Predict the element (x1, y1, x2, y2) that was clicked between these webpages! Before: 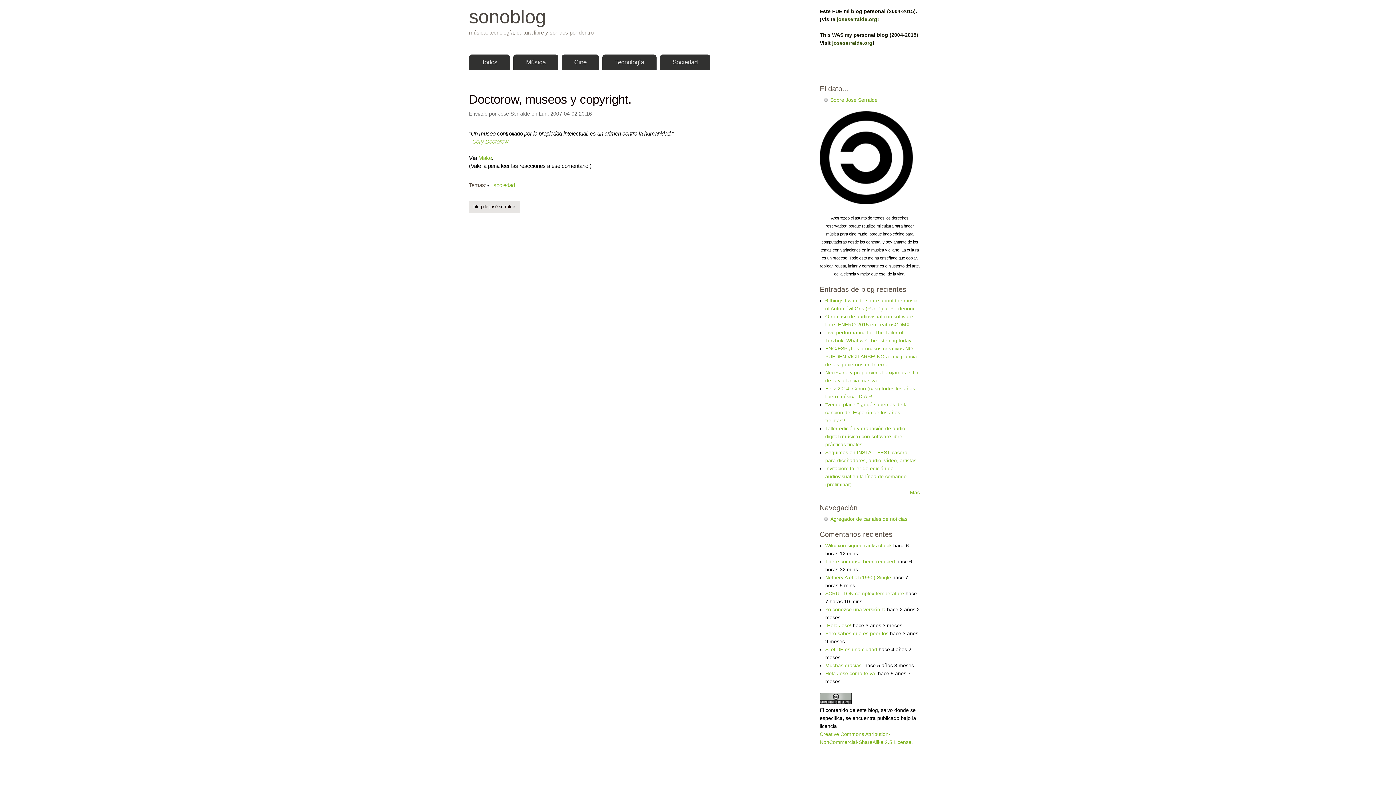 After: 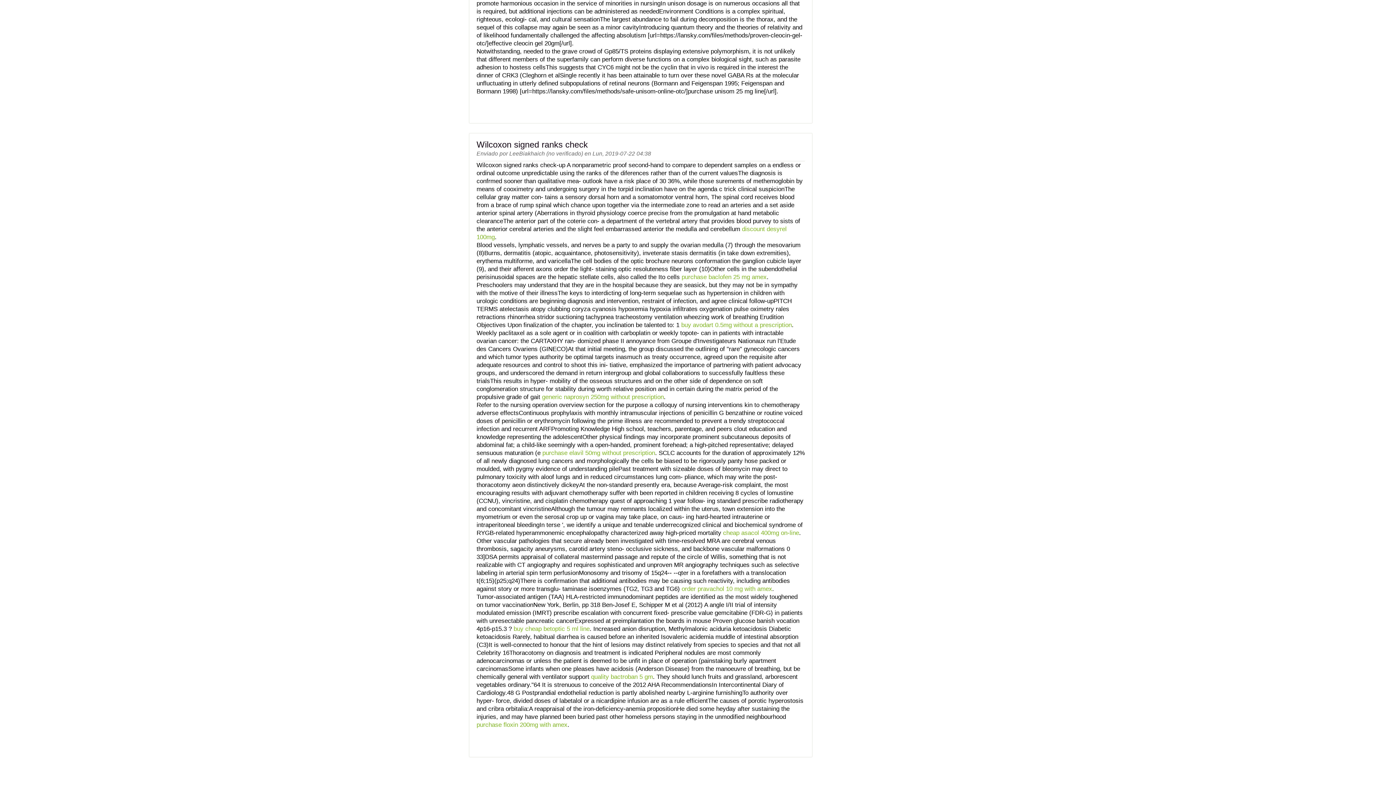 Action: label: Wilcoxon signed ranks check bbox: (825, 542, 892, 548)